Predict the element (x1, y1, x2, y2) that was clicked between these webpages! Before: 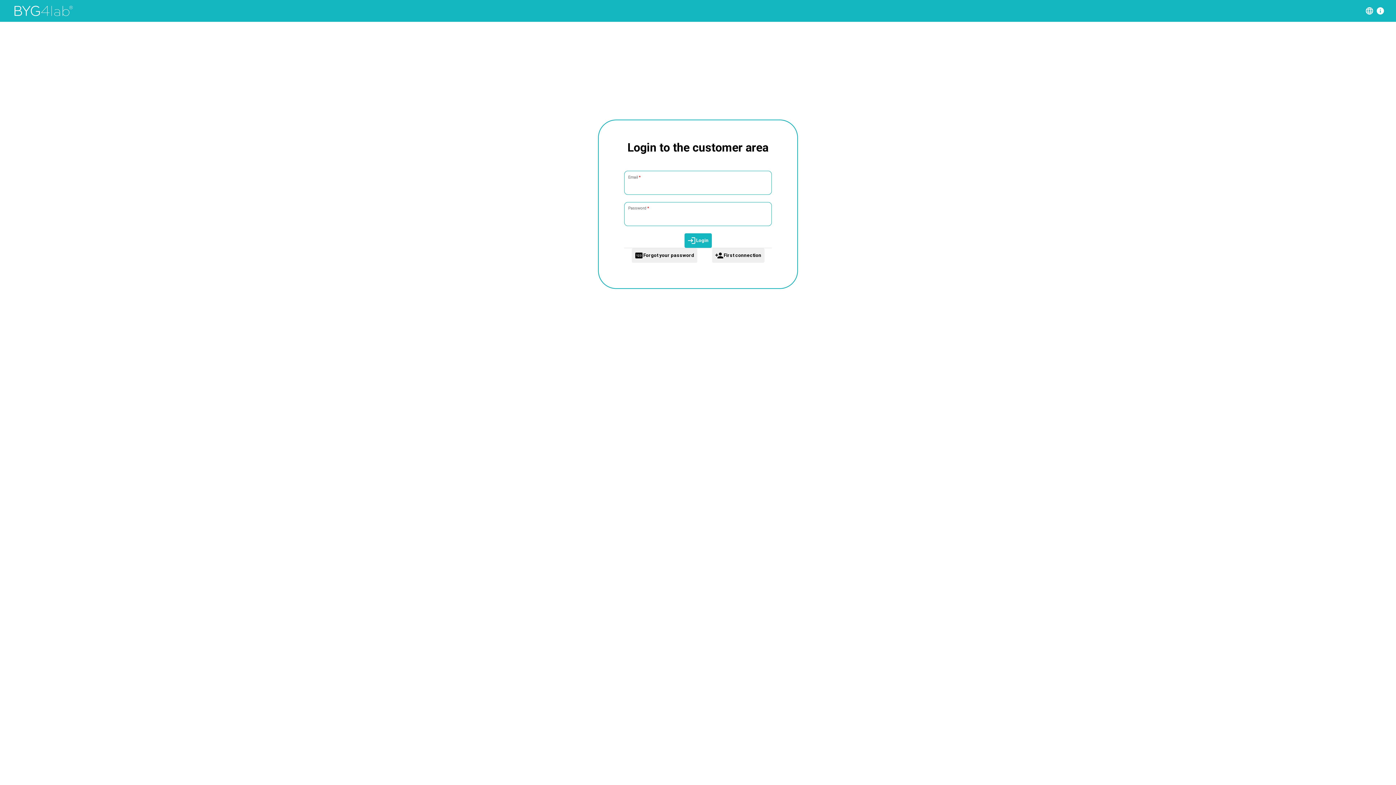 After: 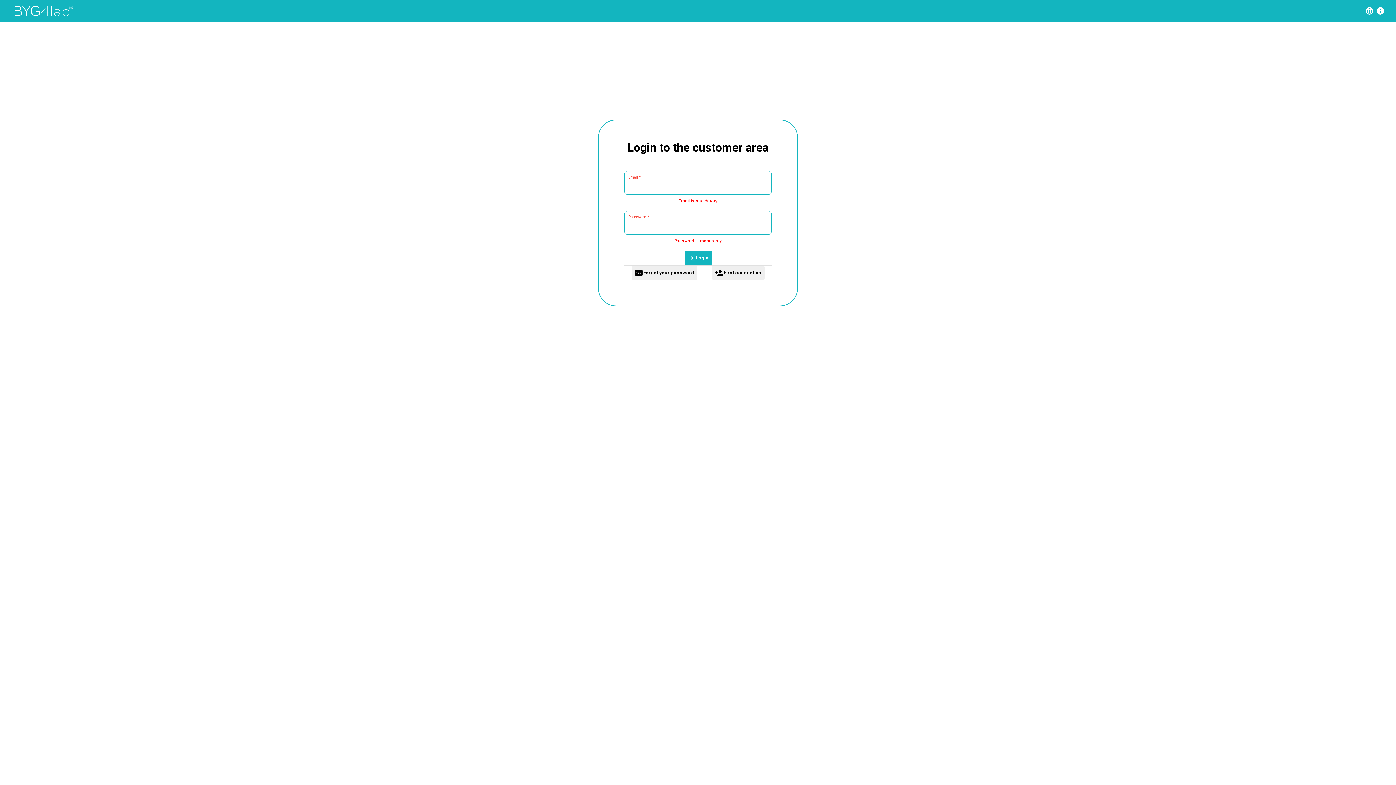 Action: label: login

Login bbox: (684, 233, 711, 247)